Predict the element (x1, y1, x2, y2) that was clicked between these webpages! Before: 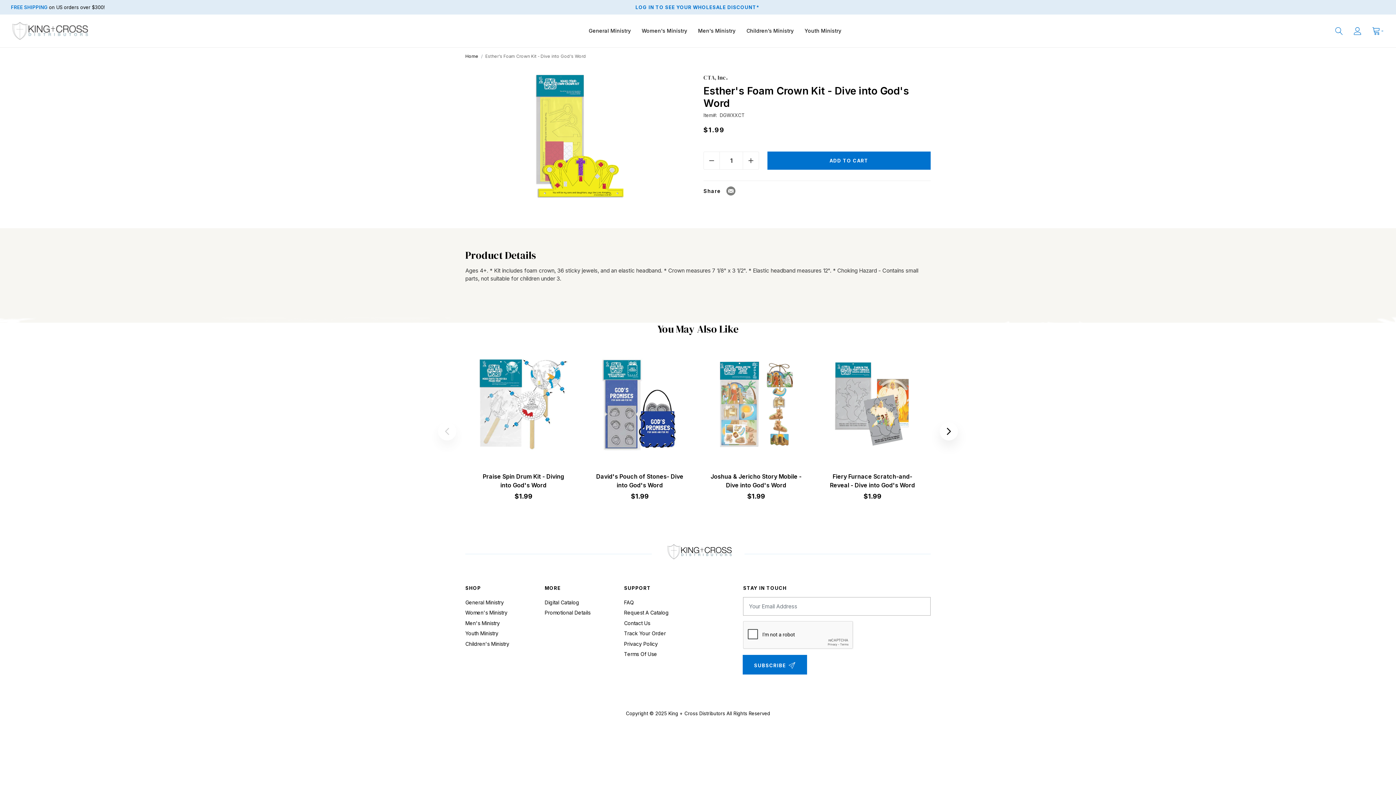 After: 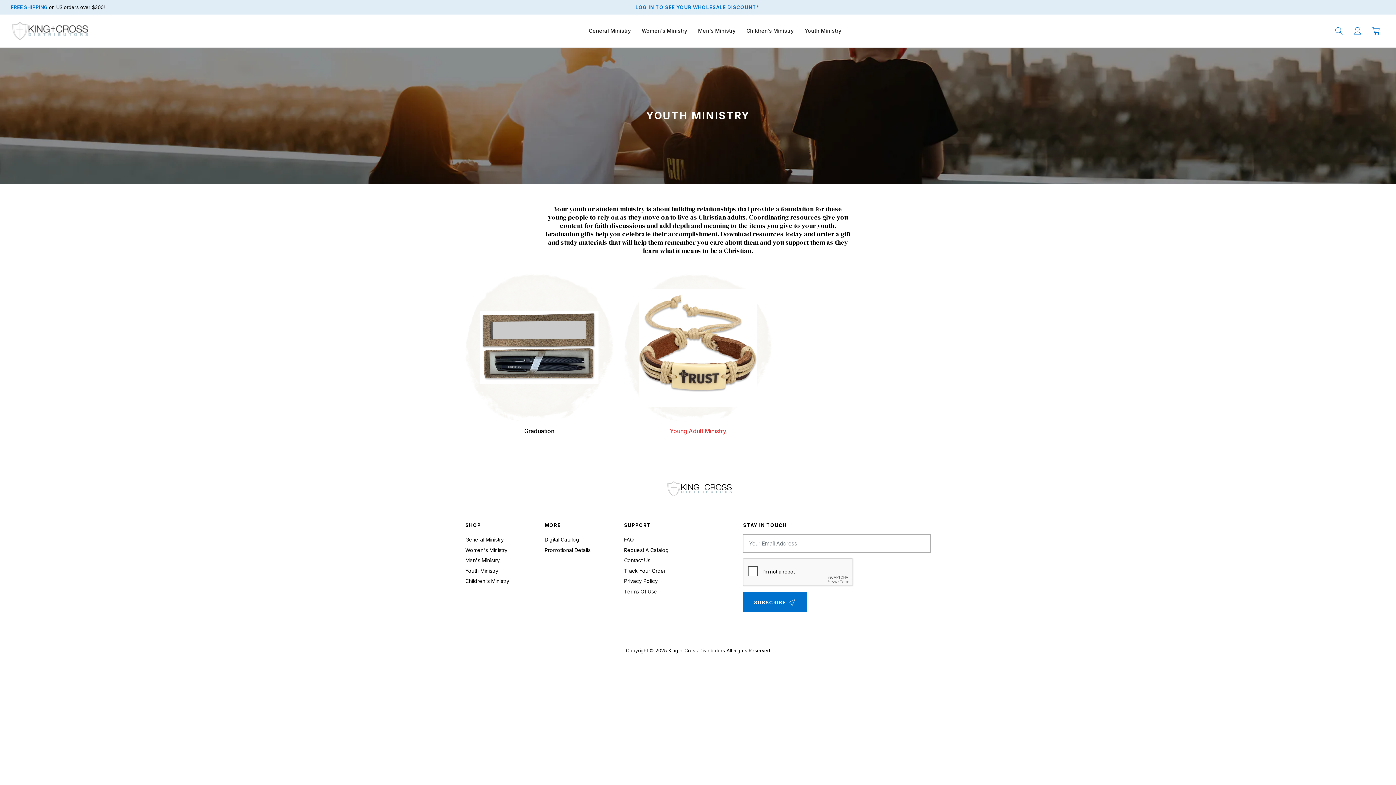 Action: bbox: (804, 27, 841, 34) label: Youth Ministry